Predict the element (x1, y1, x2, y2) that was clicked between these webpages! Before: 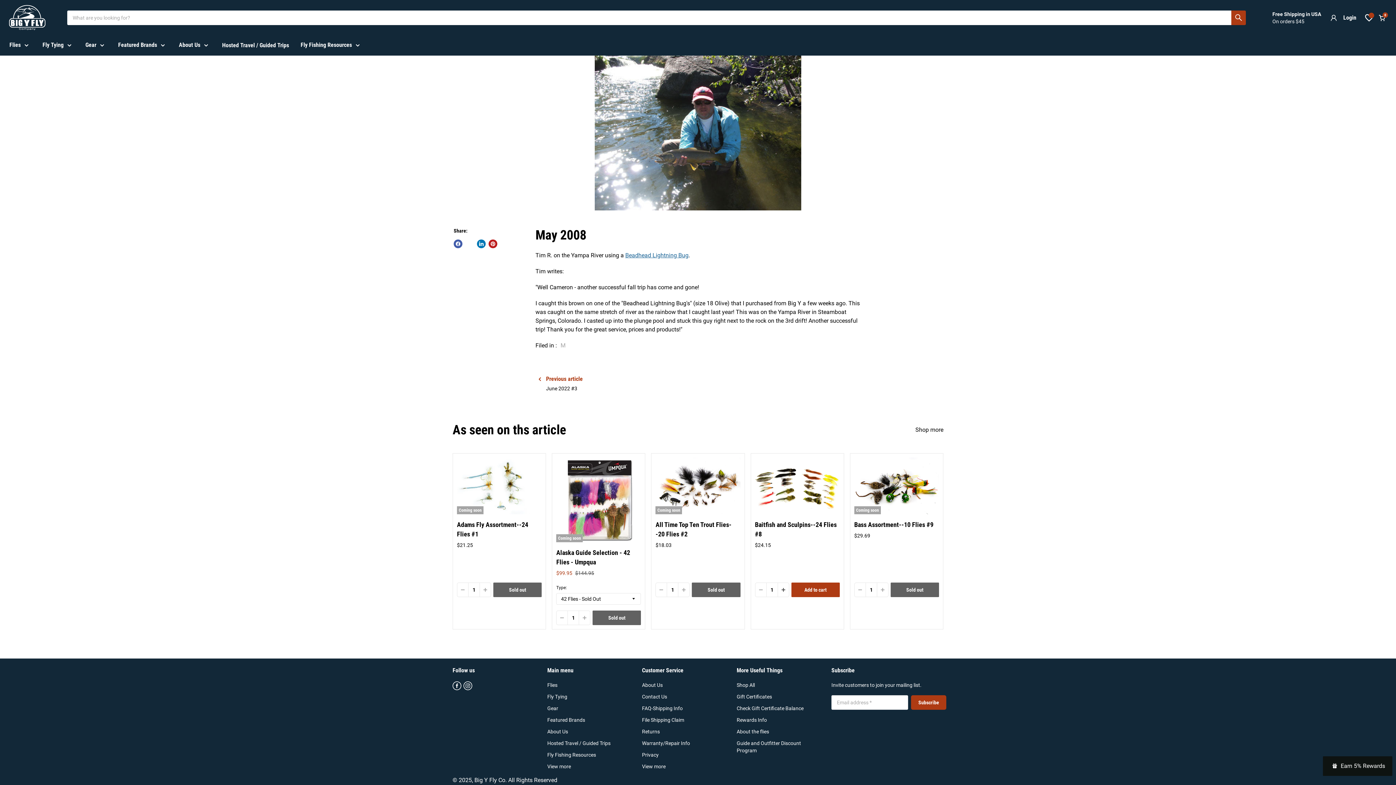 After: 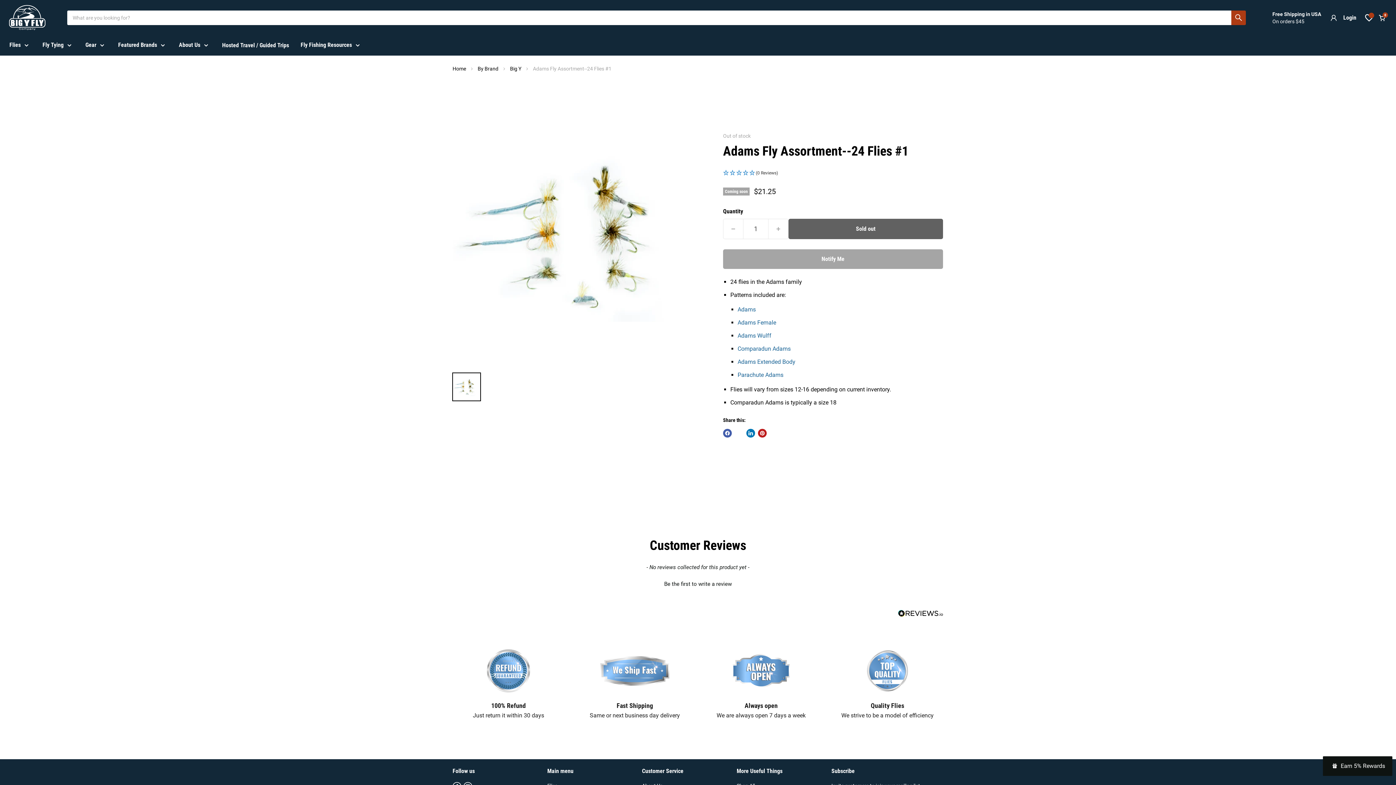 Action: bbox: (457, 457, 541, 514) label: Adams Fly Assortment--24 Flies #1